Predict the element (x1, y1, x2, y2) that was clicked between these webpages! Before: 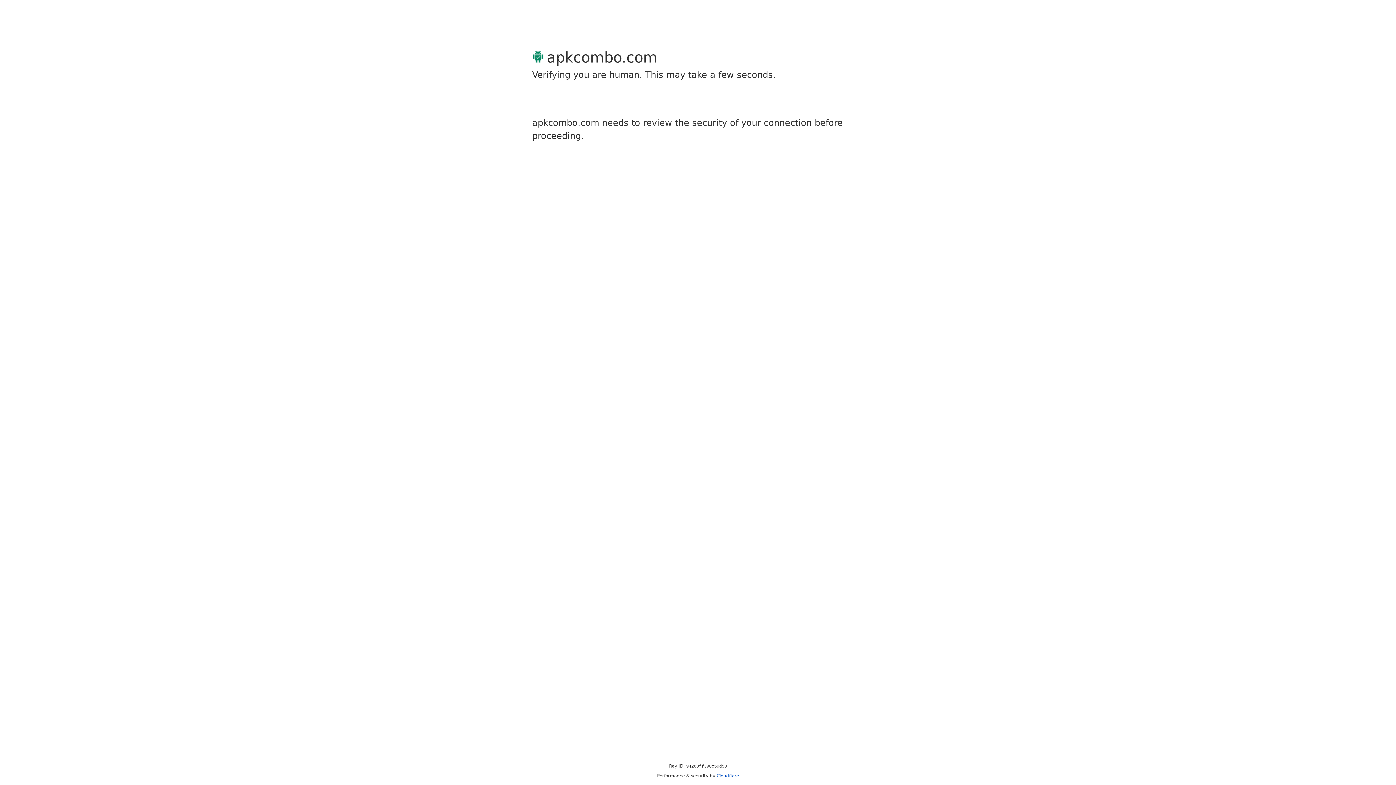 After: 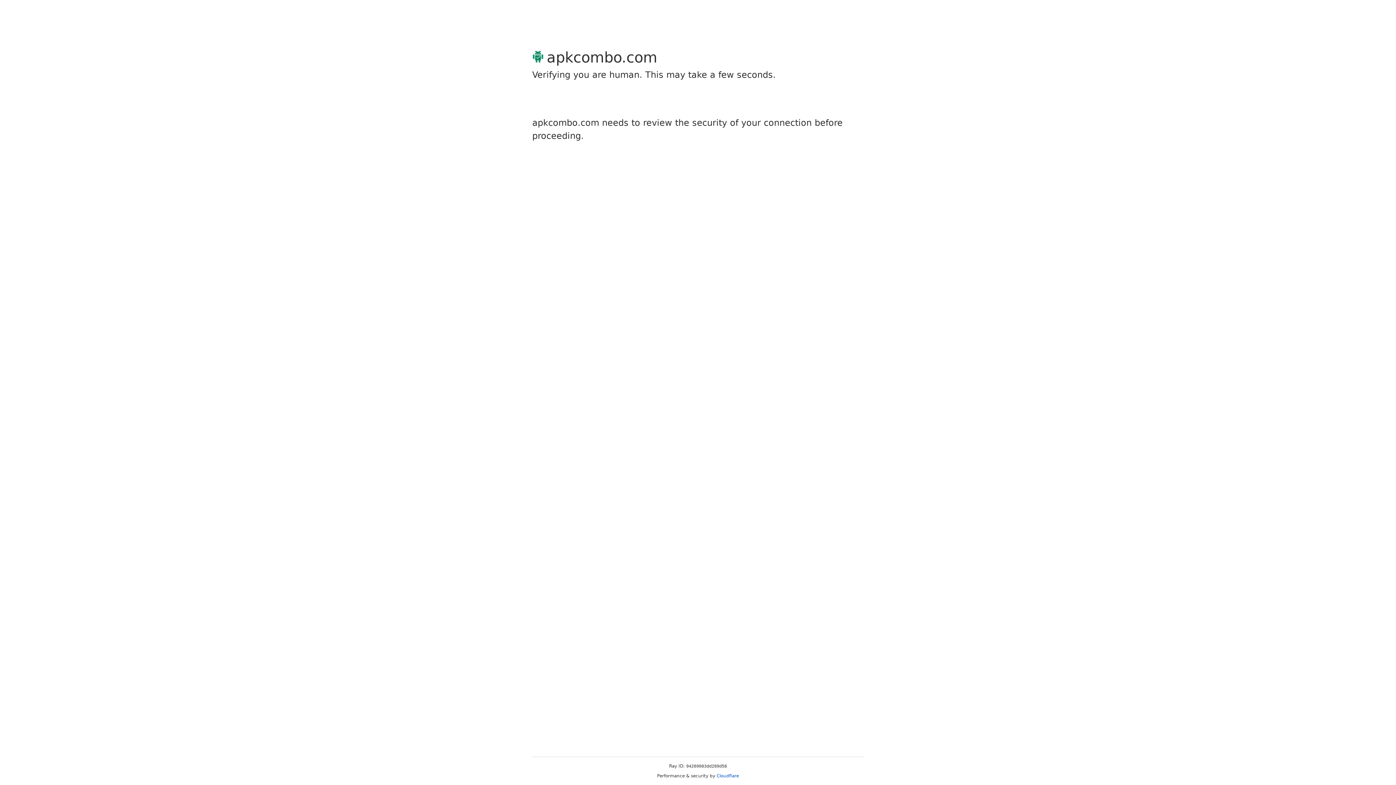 Action: label: Cloudflare bbox: (716, 773, 739, 778)